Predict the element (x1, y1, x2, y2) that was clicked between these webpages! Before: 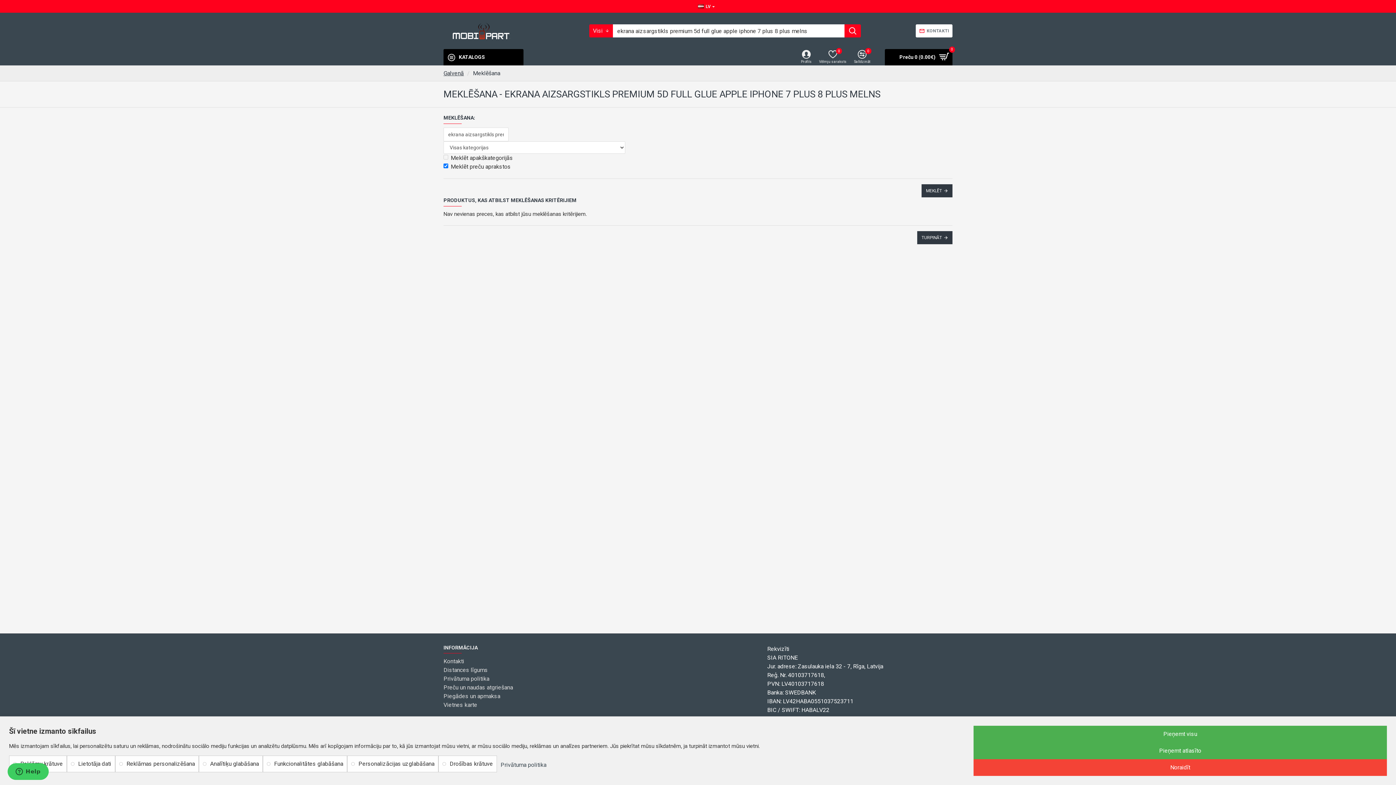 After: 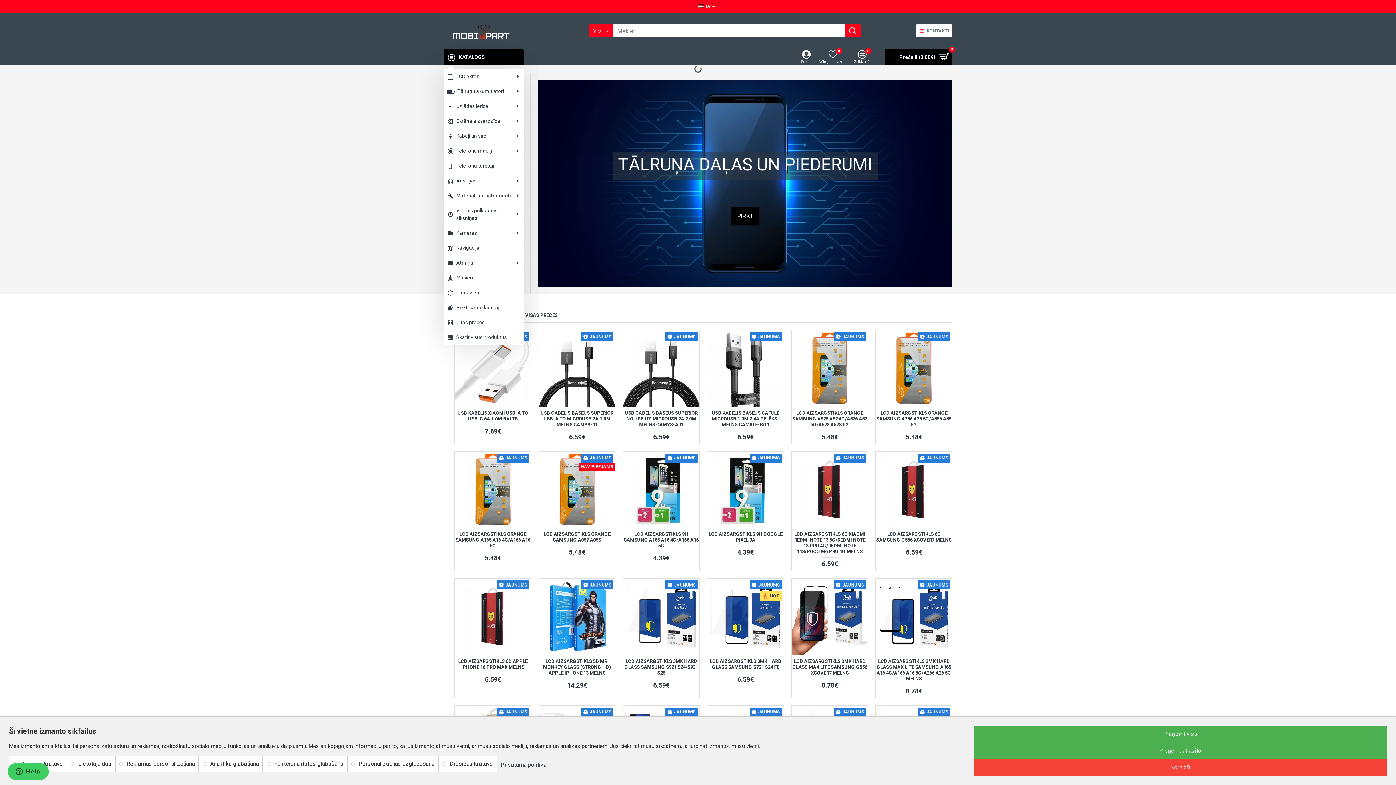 Action: label: TURPINĀT bbox: (917, 231, 952, 244)